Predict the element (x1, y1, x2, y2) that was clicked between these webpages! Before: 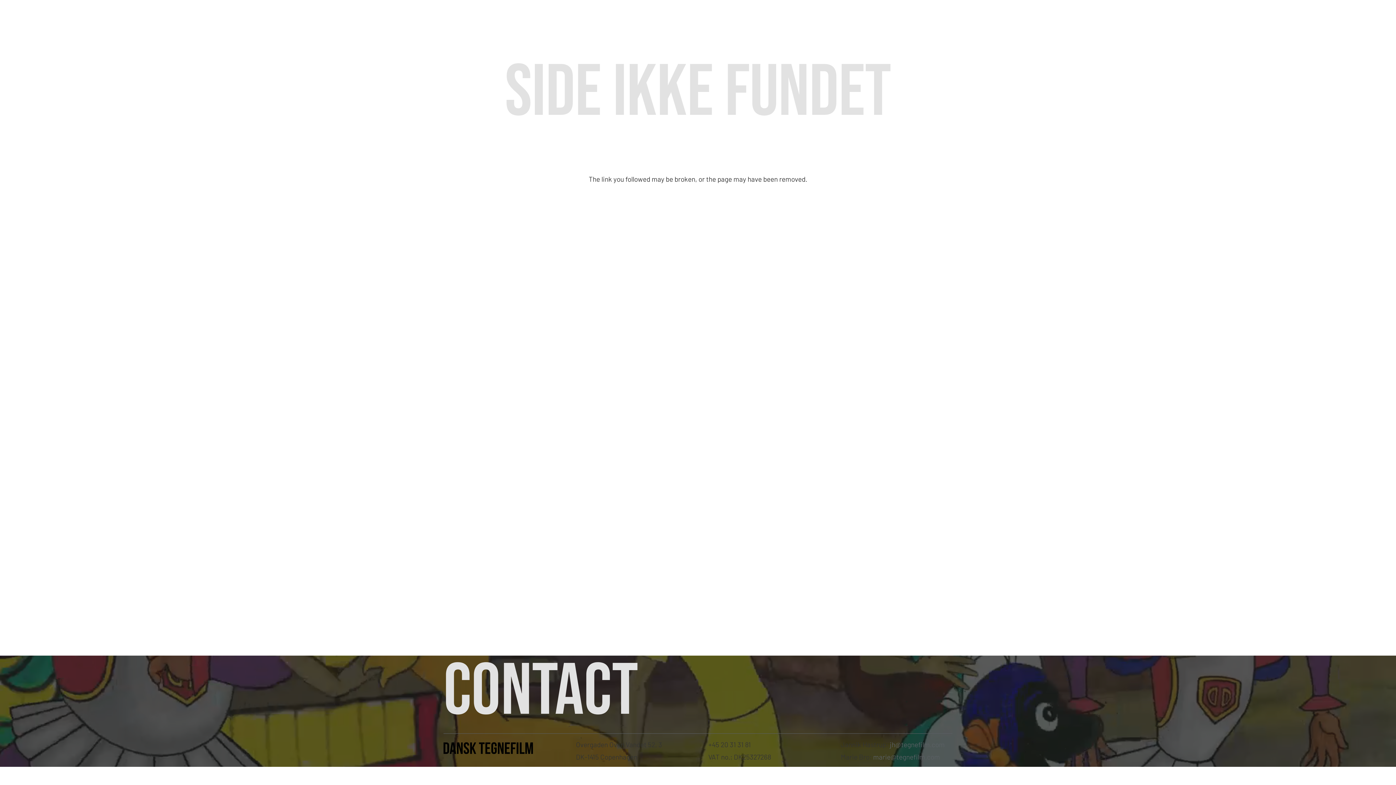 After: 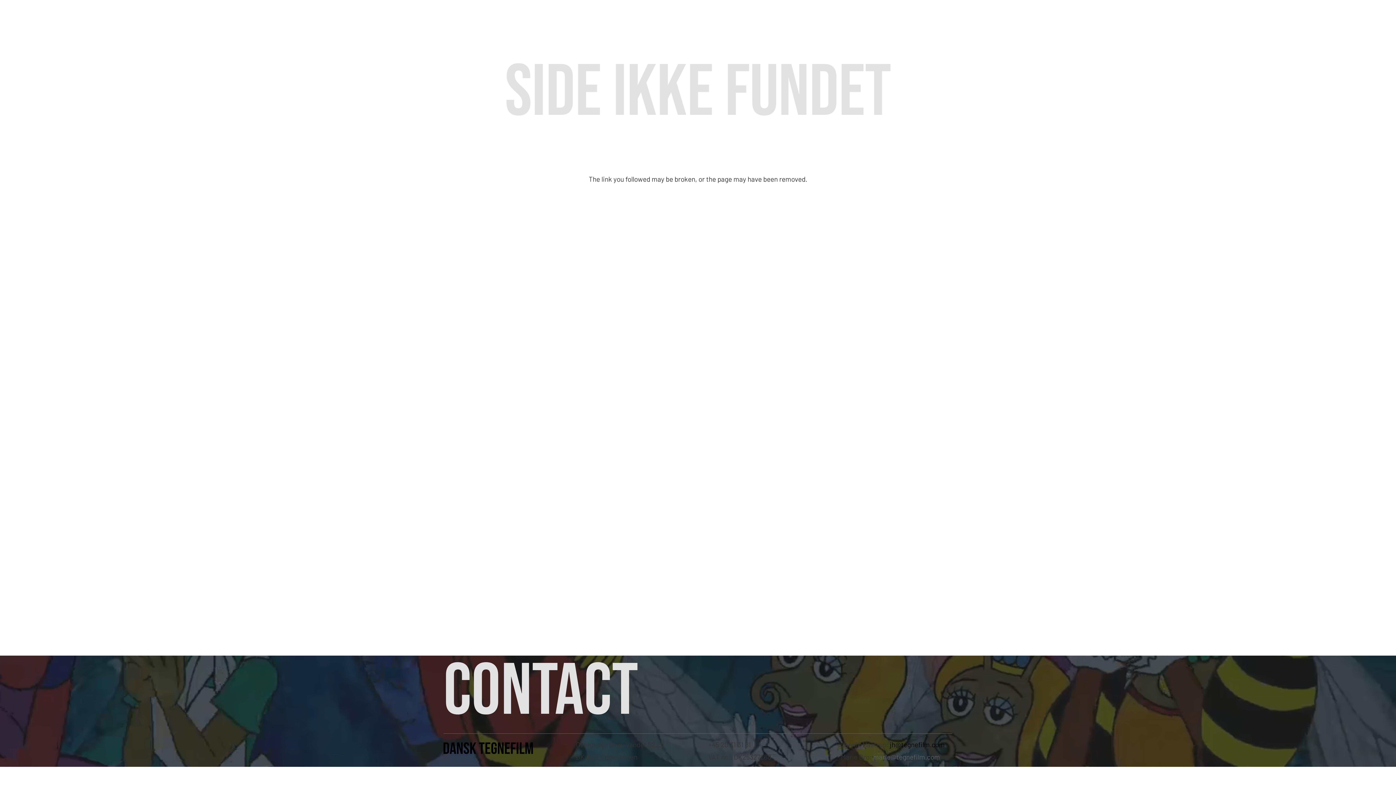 Action: bbox: (890, 740, 945, 749) label: jh@tegnefilm.com